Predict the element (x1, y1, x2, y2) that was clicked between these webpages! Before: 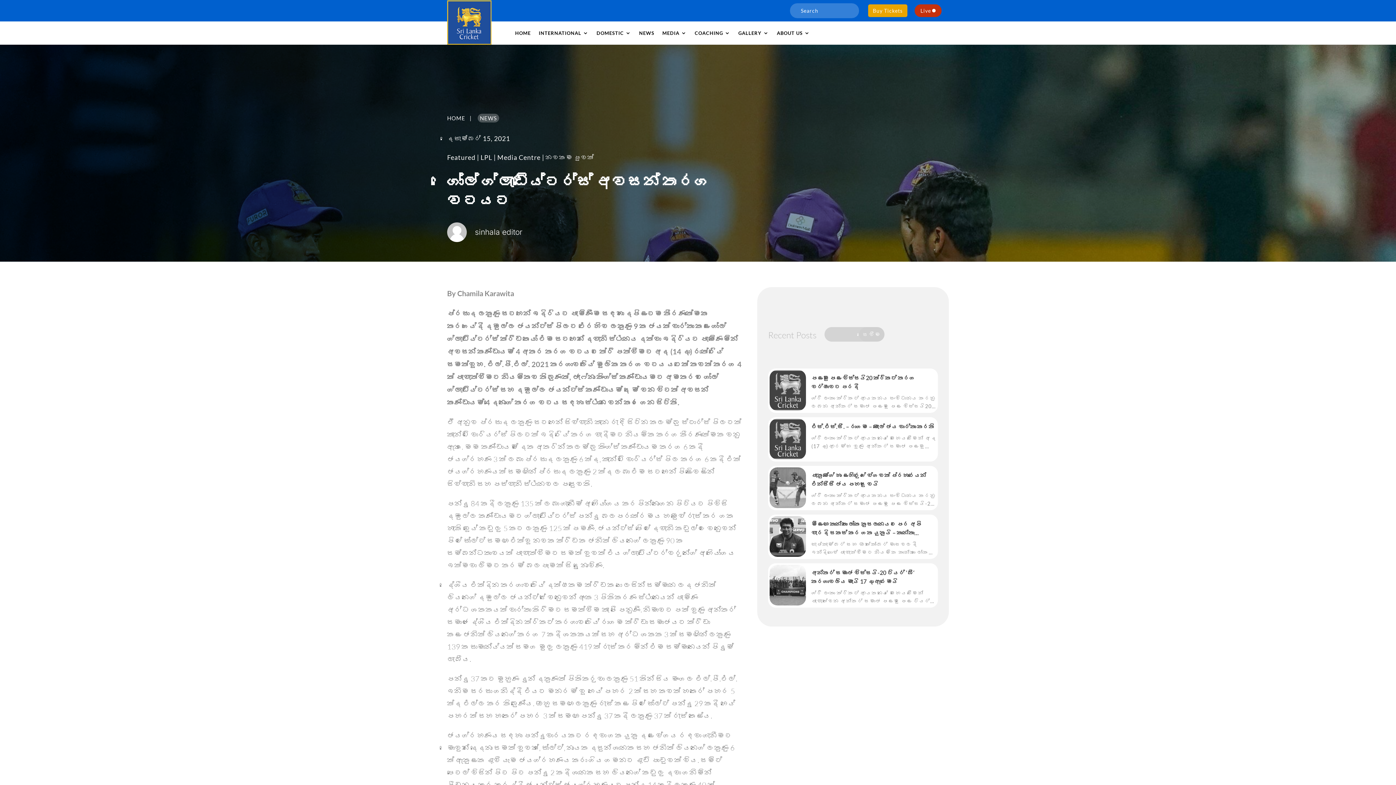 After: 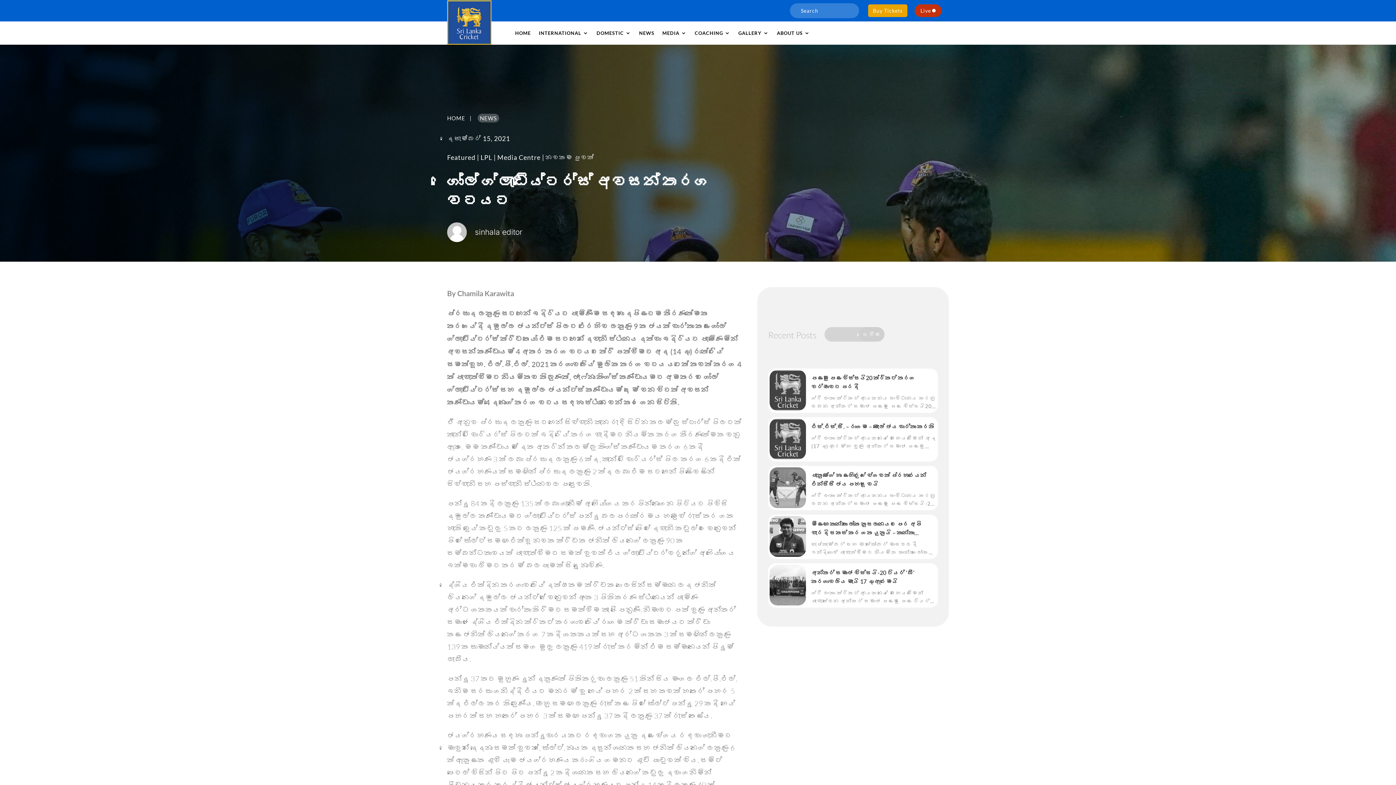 Action: label: සෙවීම bbox: (859, 327, 884, 341)